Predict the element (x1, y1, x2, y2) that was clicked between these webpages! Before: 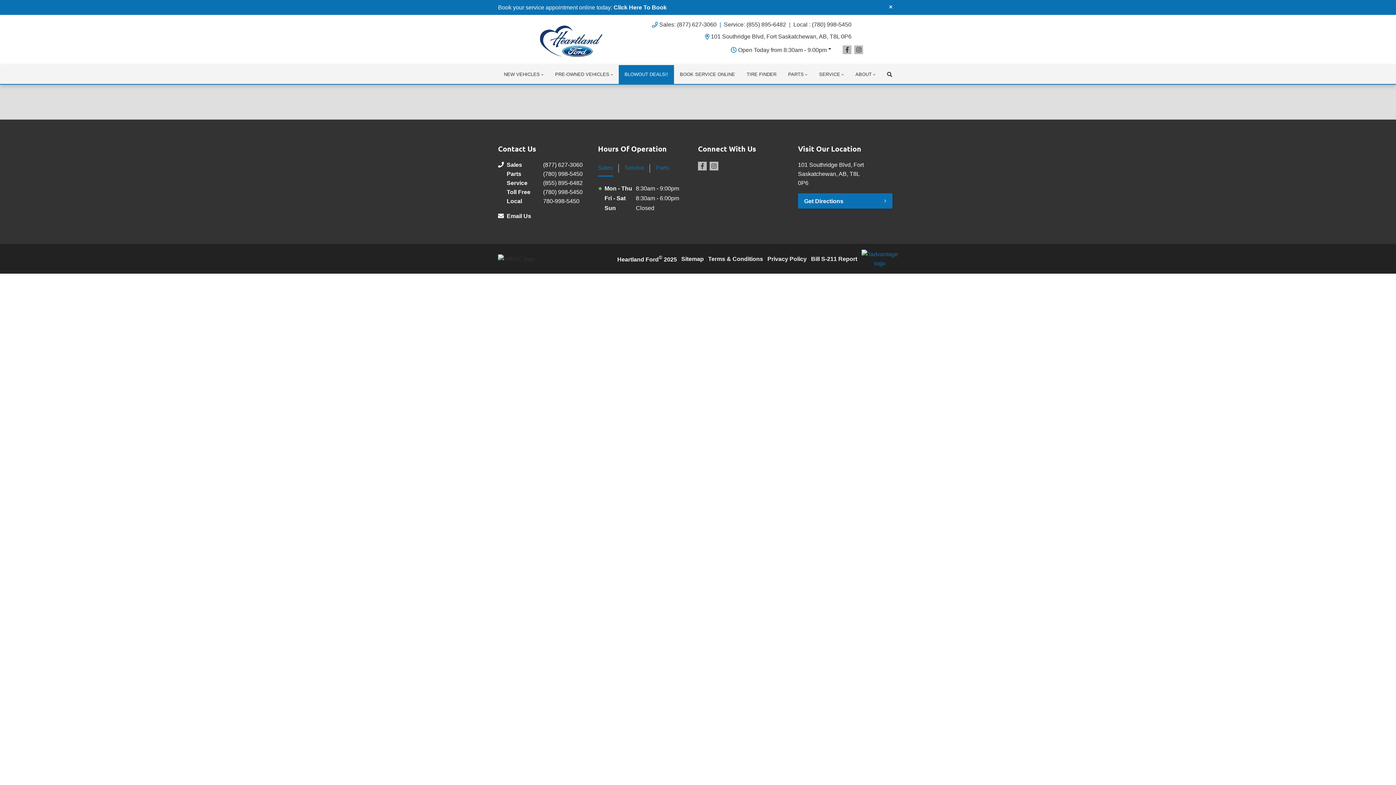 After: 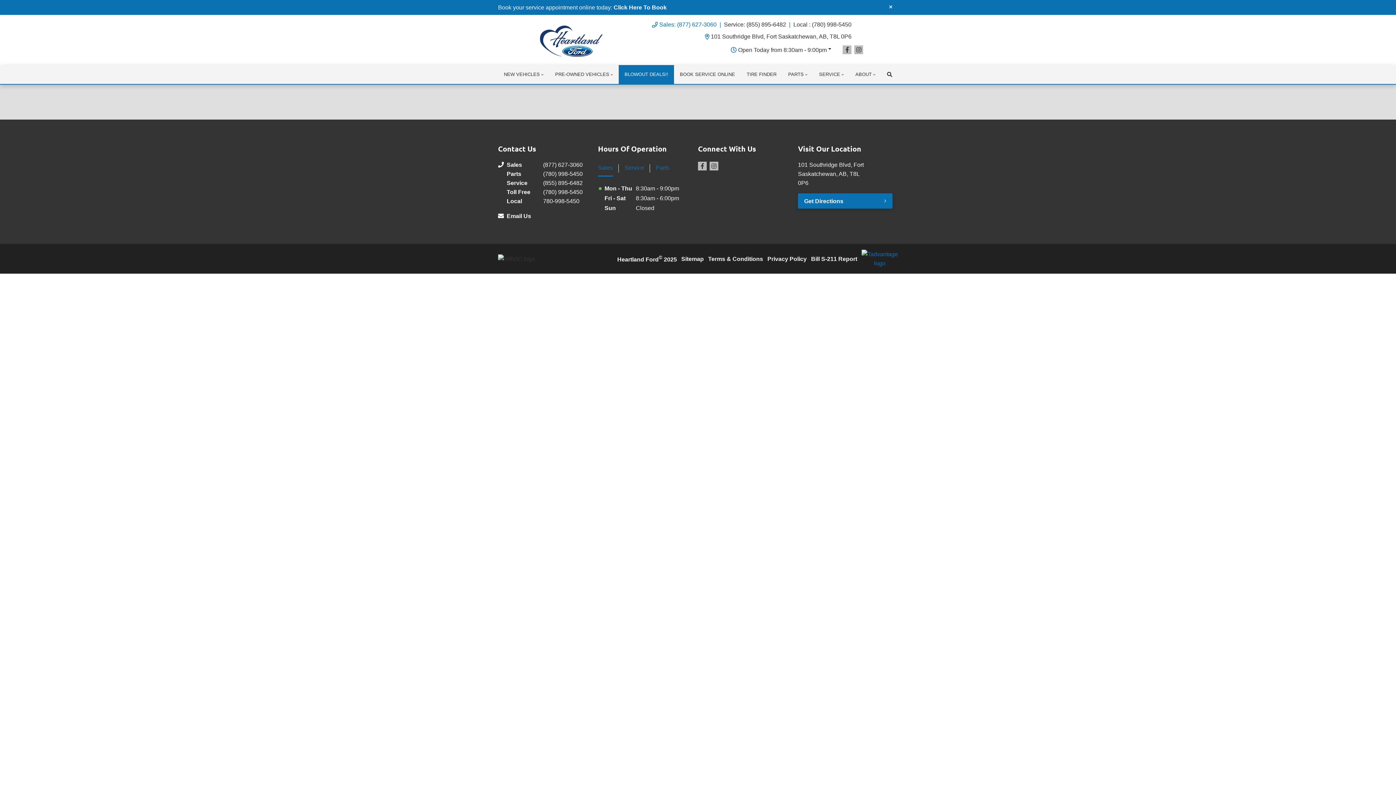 Action: label: Sales: (877) 627-3060 bbox: (659, 20, 716, 29)